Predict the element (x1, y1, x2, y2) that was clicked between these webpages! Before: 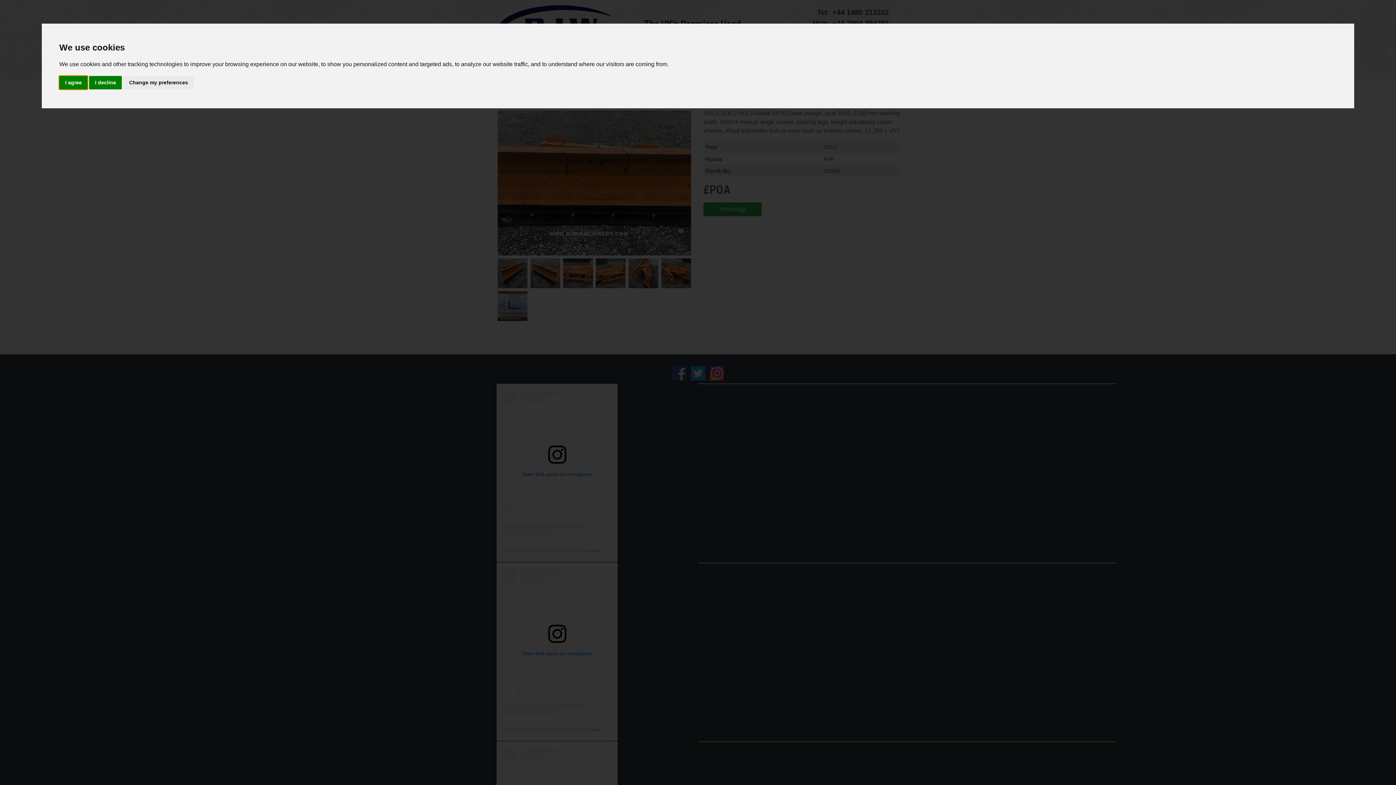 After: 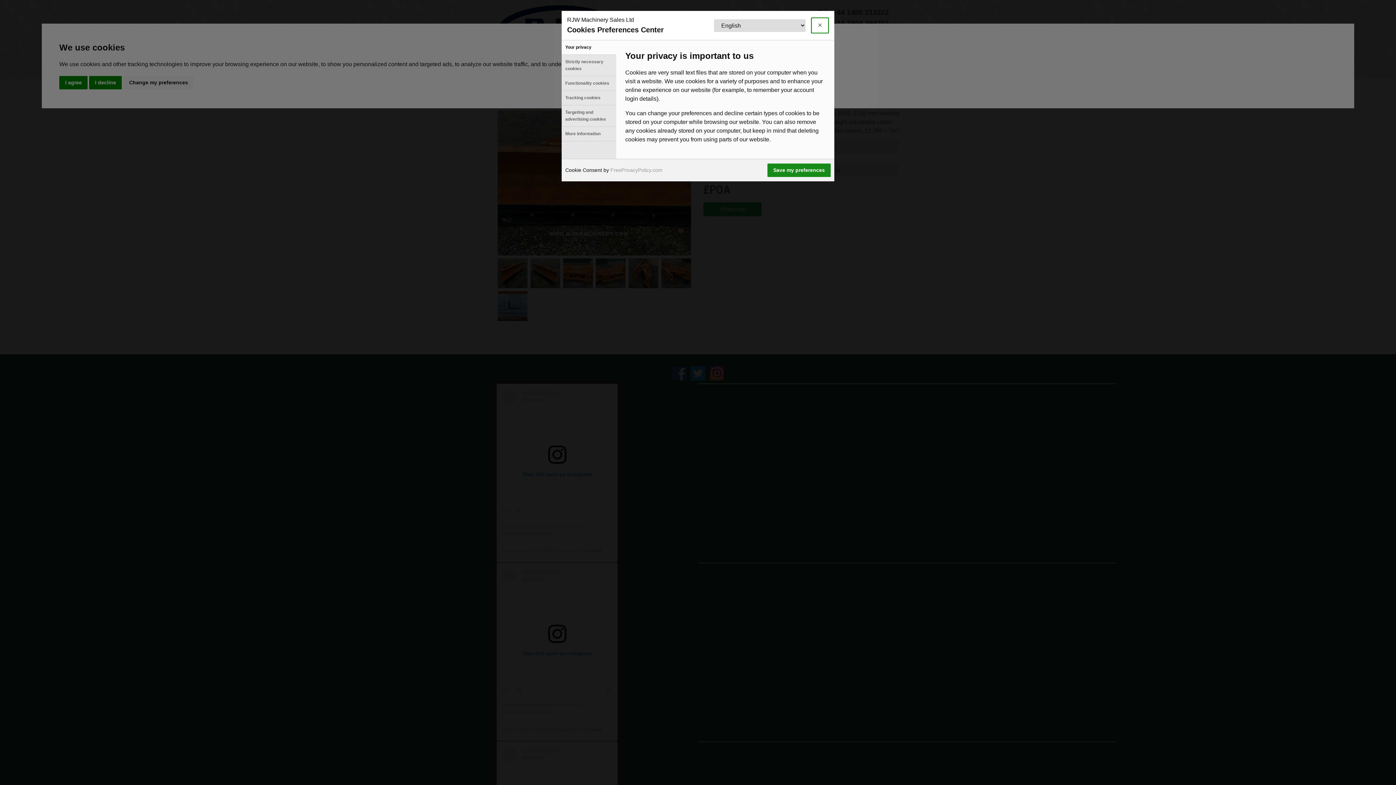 Action: label: Change my preferences bbox: (123, 75, 193, 89)